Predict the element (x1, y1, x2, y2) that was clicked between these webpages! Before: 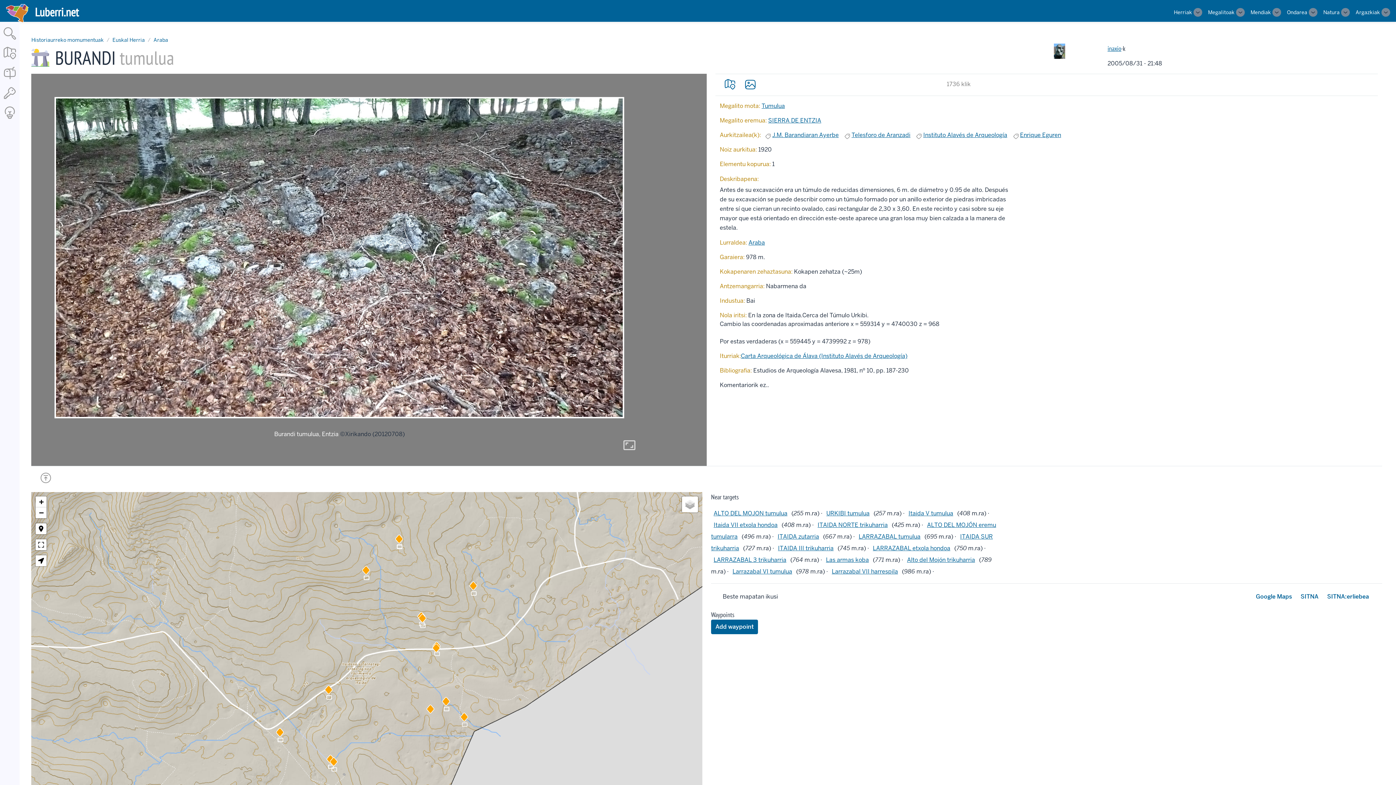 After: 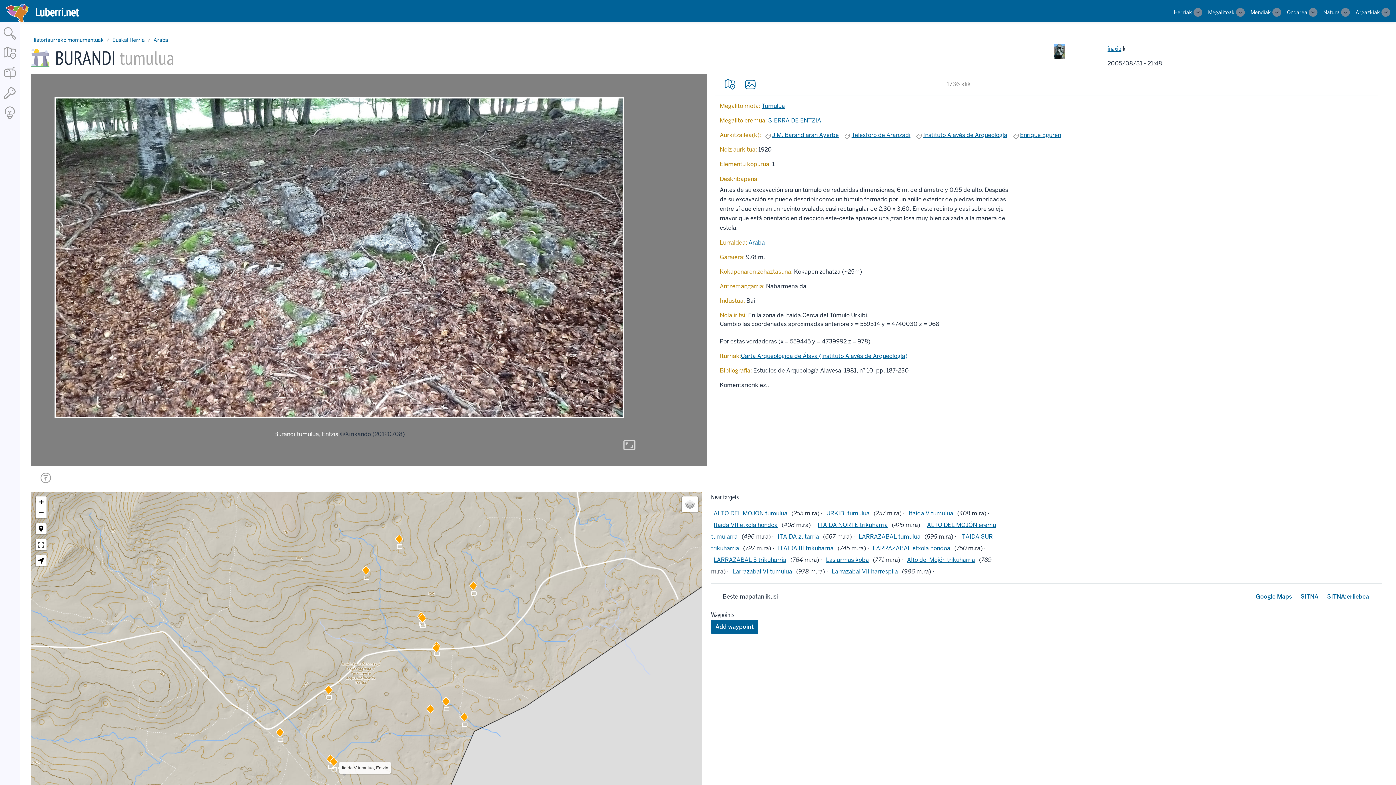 Action: bbox: (330, 766, 335, 770) label: crop_landscape